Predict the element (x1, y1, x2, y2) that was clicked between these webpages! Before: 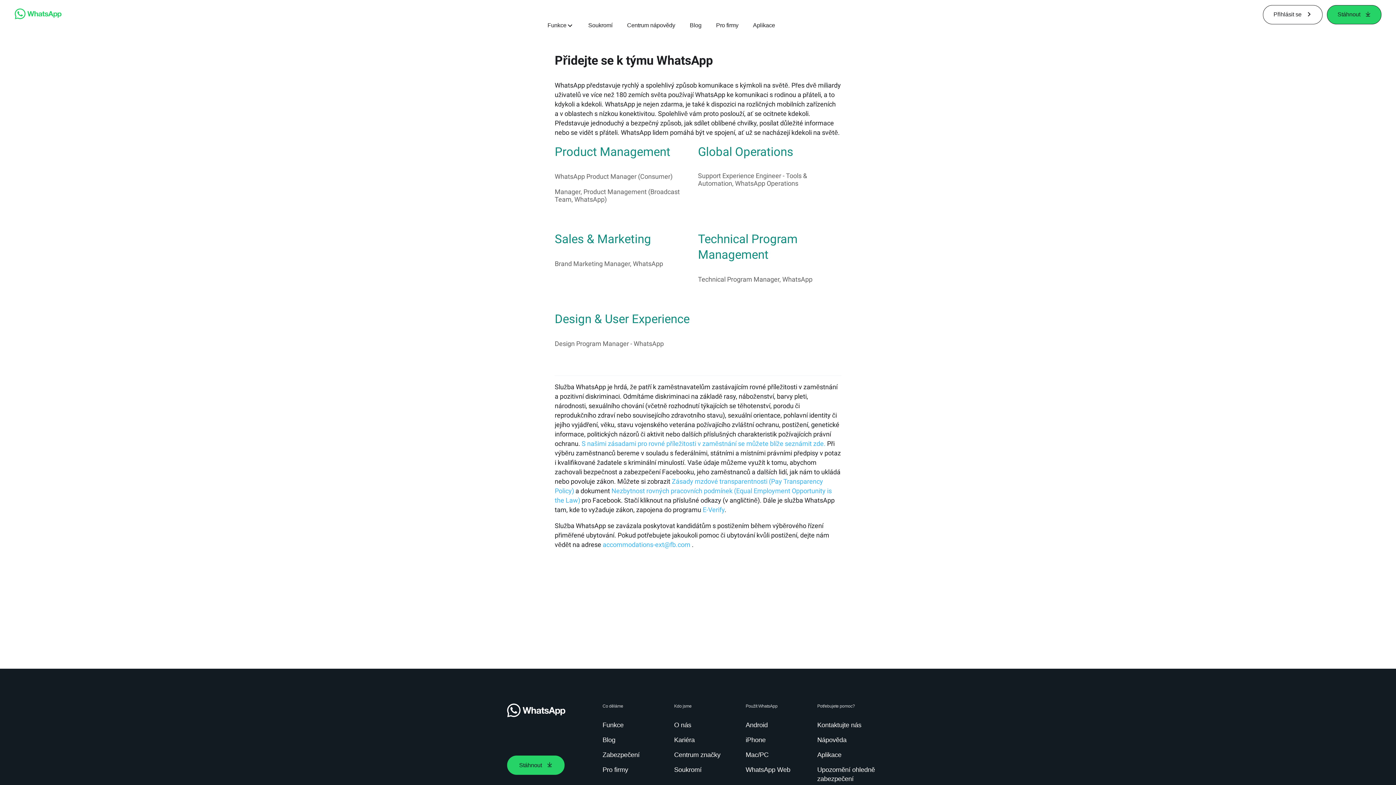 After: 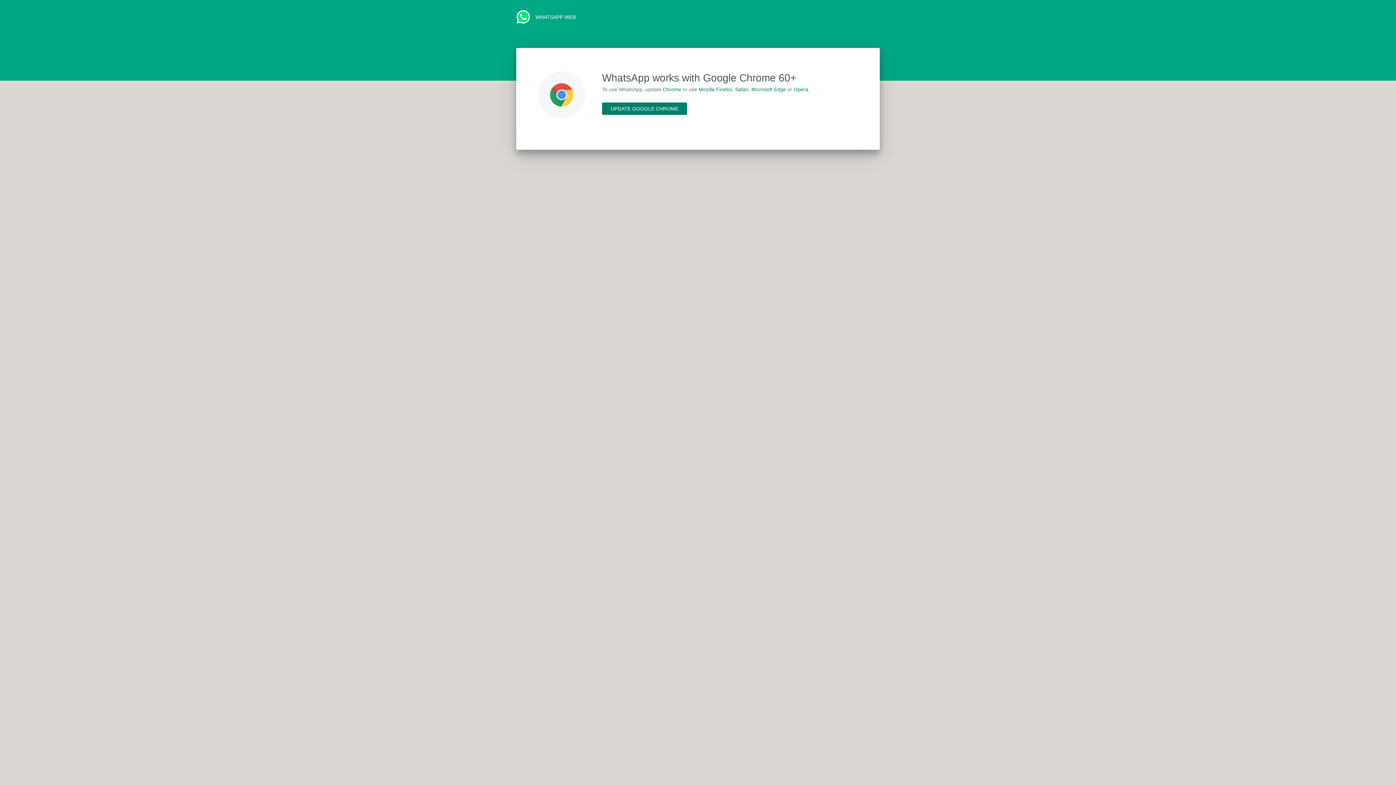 Action: bbox: (745, 765, 793, 774) label: WhatsApp Web